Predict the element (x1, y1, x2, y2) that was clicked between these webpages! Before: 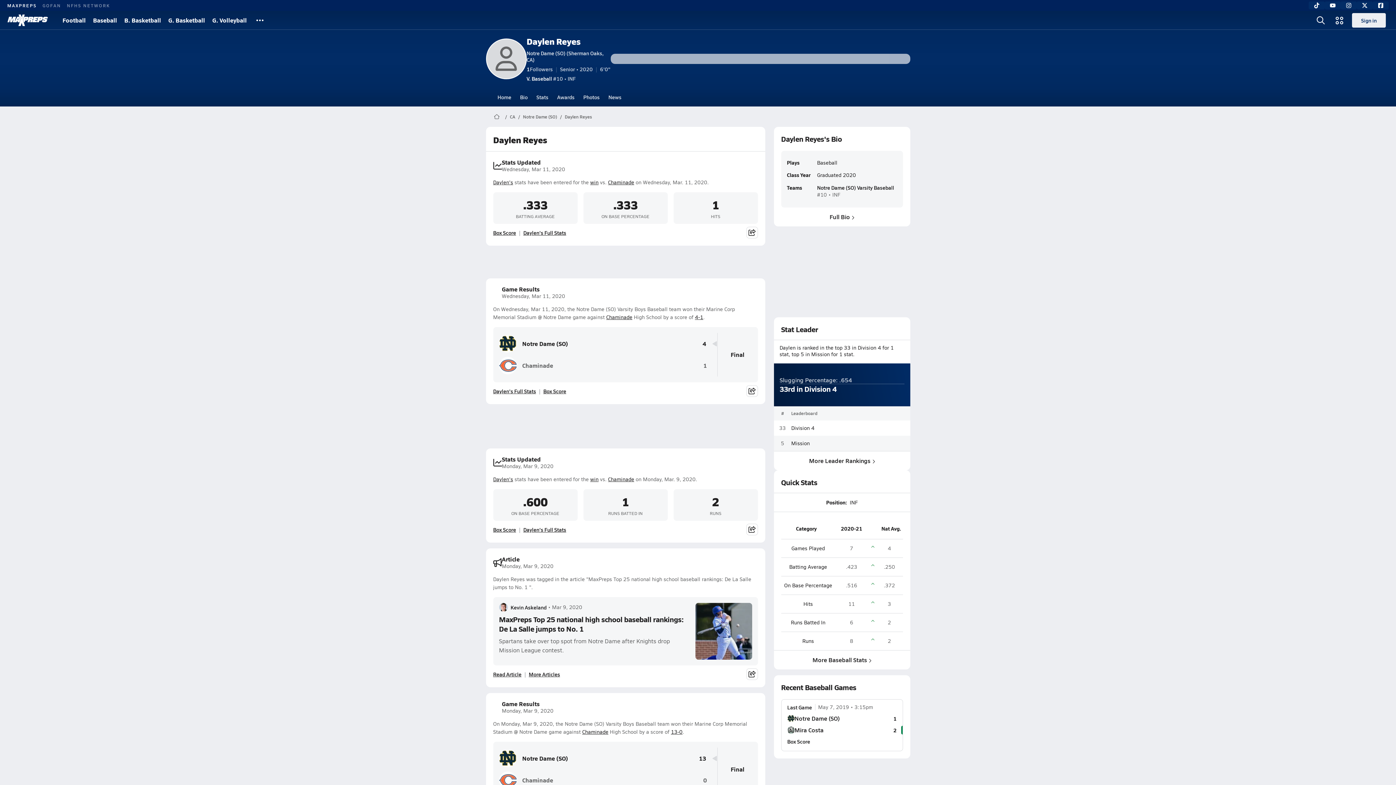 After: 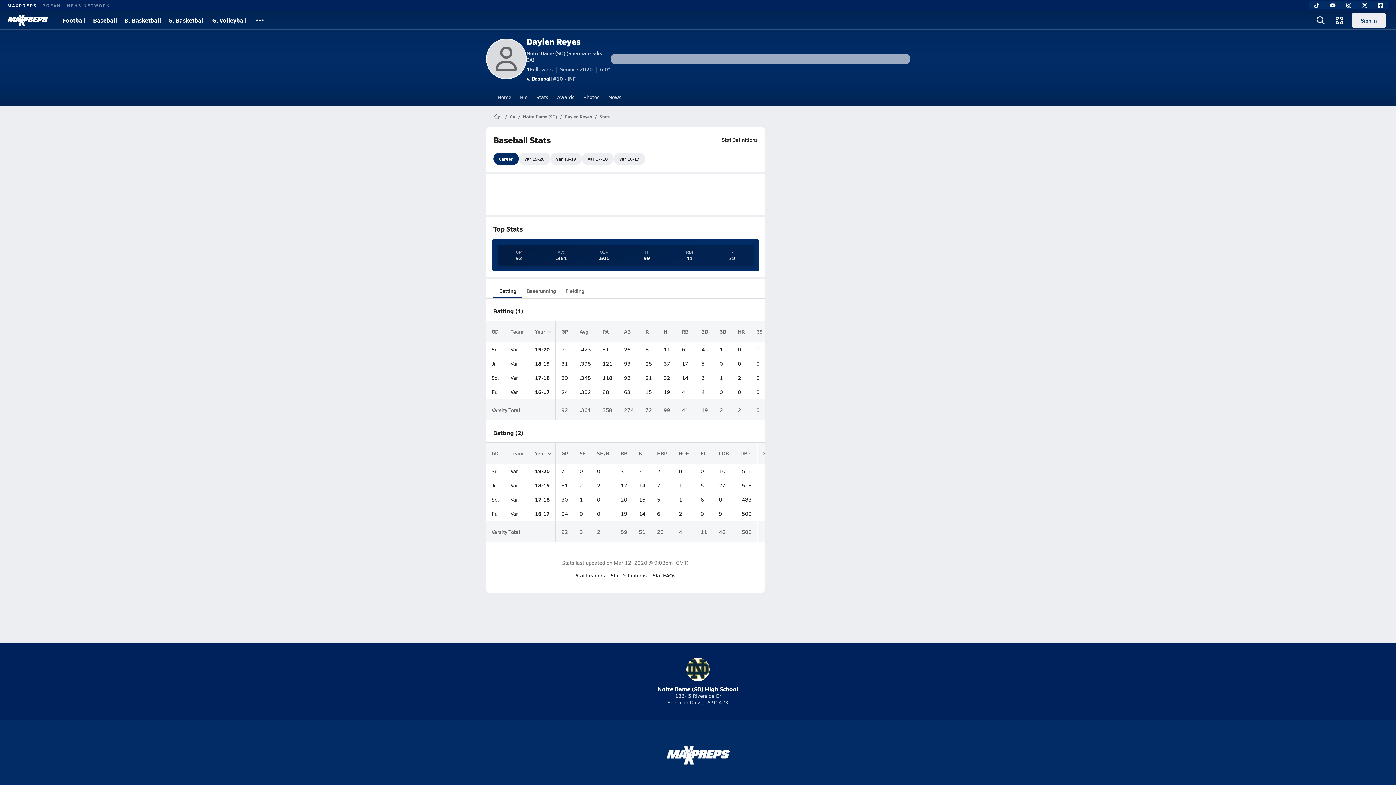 Action: label: Daylen's Full Stats bbox: (493, 387, 536, 394)